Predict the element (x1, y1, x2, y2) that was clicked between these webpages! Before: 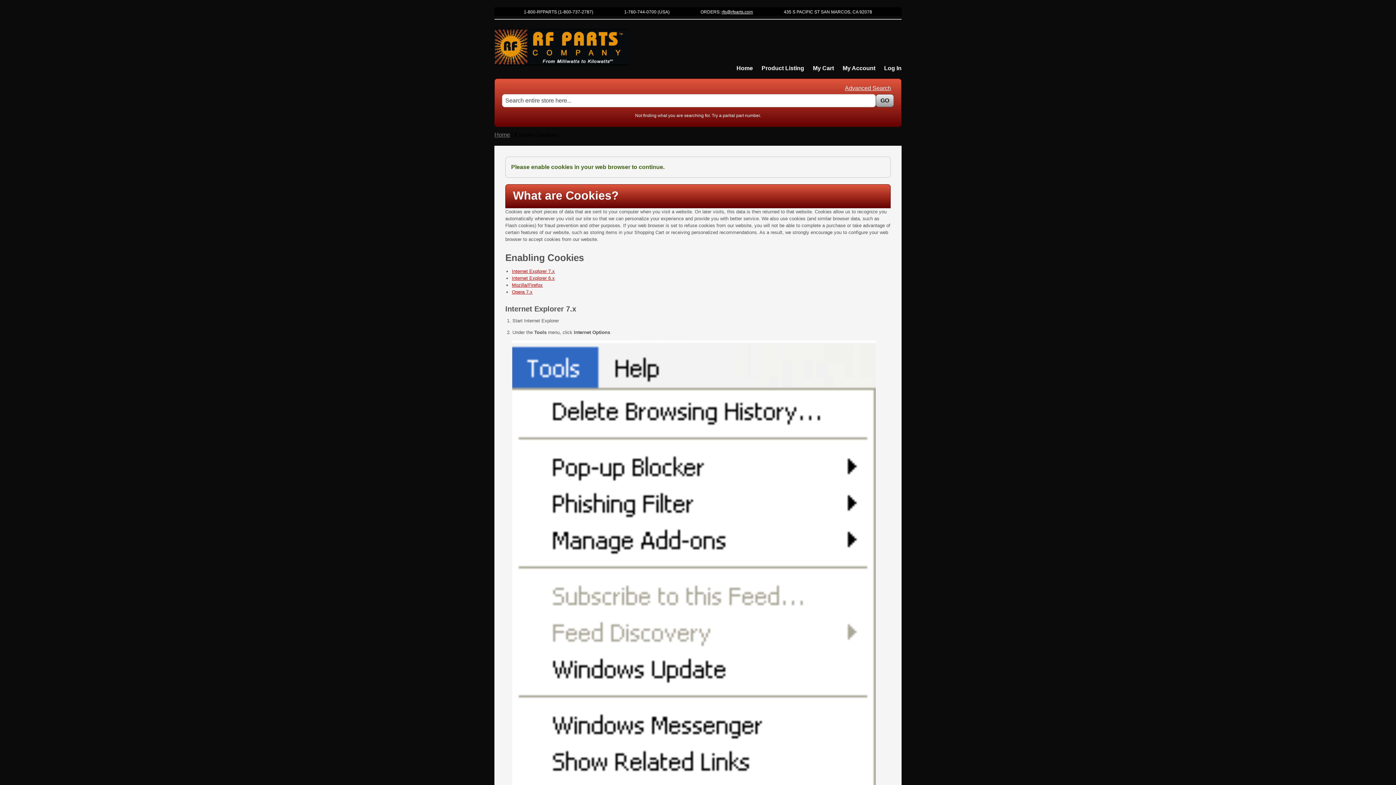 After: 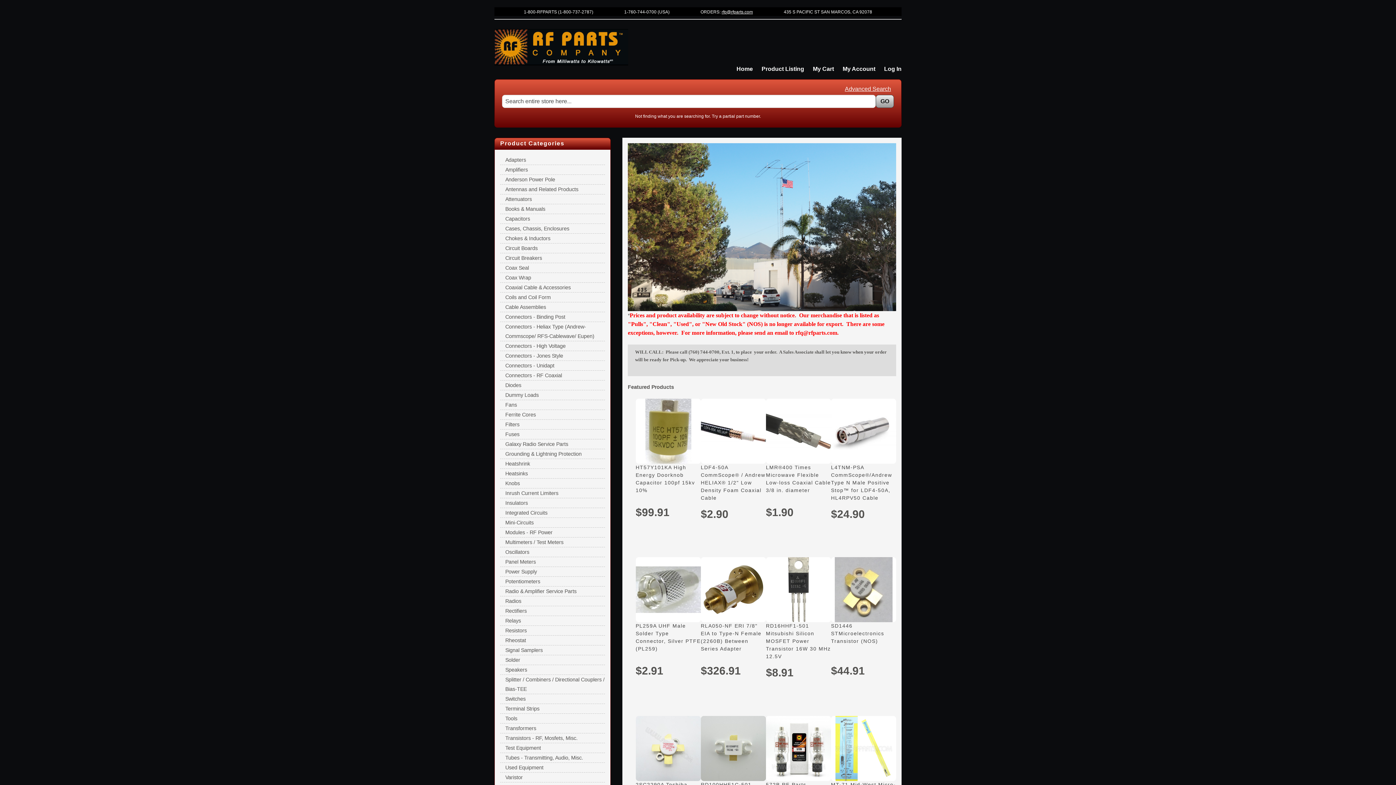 Action: bbox: (494, 131, 510, 137) label: Home